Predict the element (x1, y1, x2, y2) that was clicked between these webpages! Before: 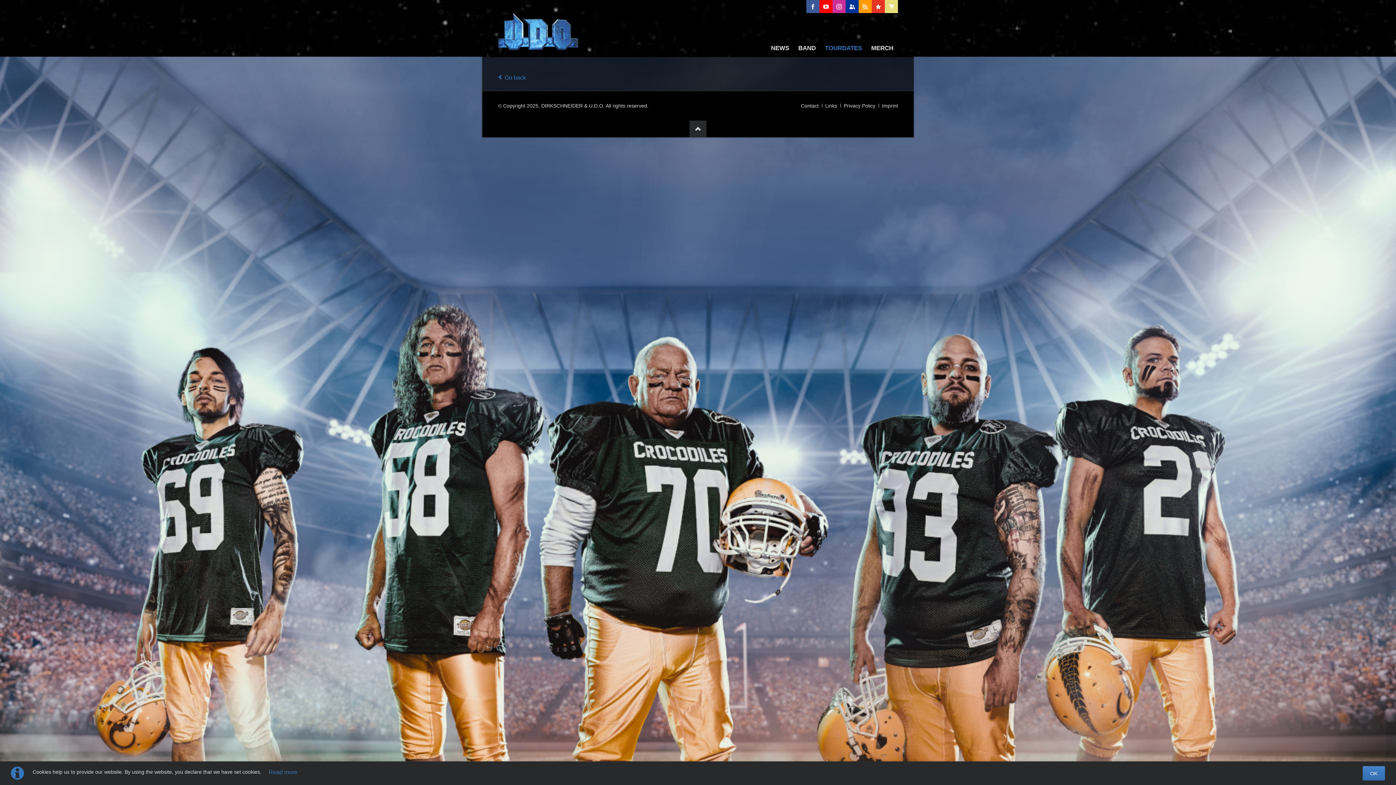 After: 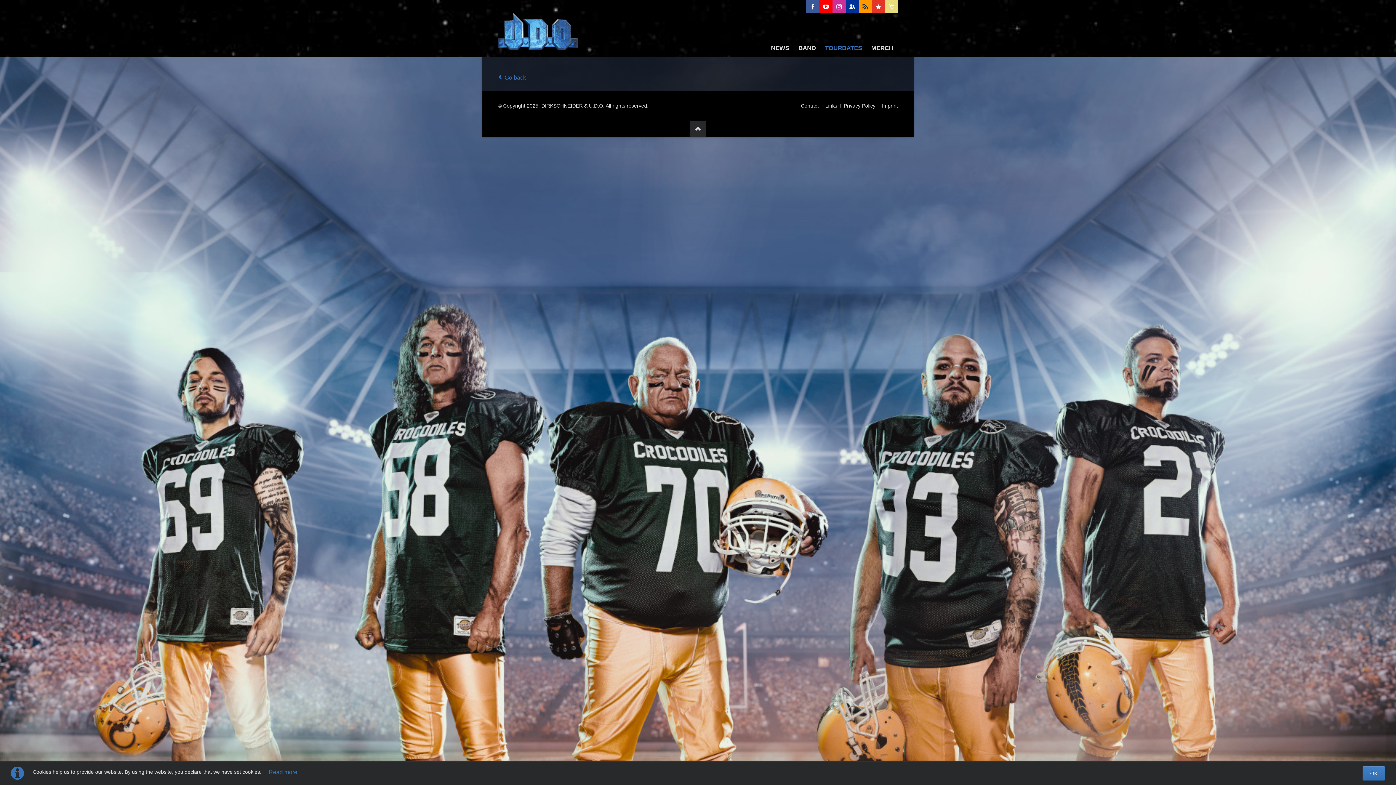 Action: bbox: (858, 0, 872, 13) label: Feed Burner